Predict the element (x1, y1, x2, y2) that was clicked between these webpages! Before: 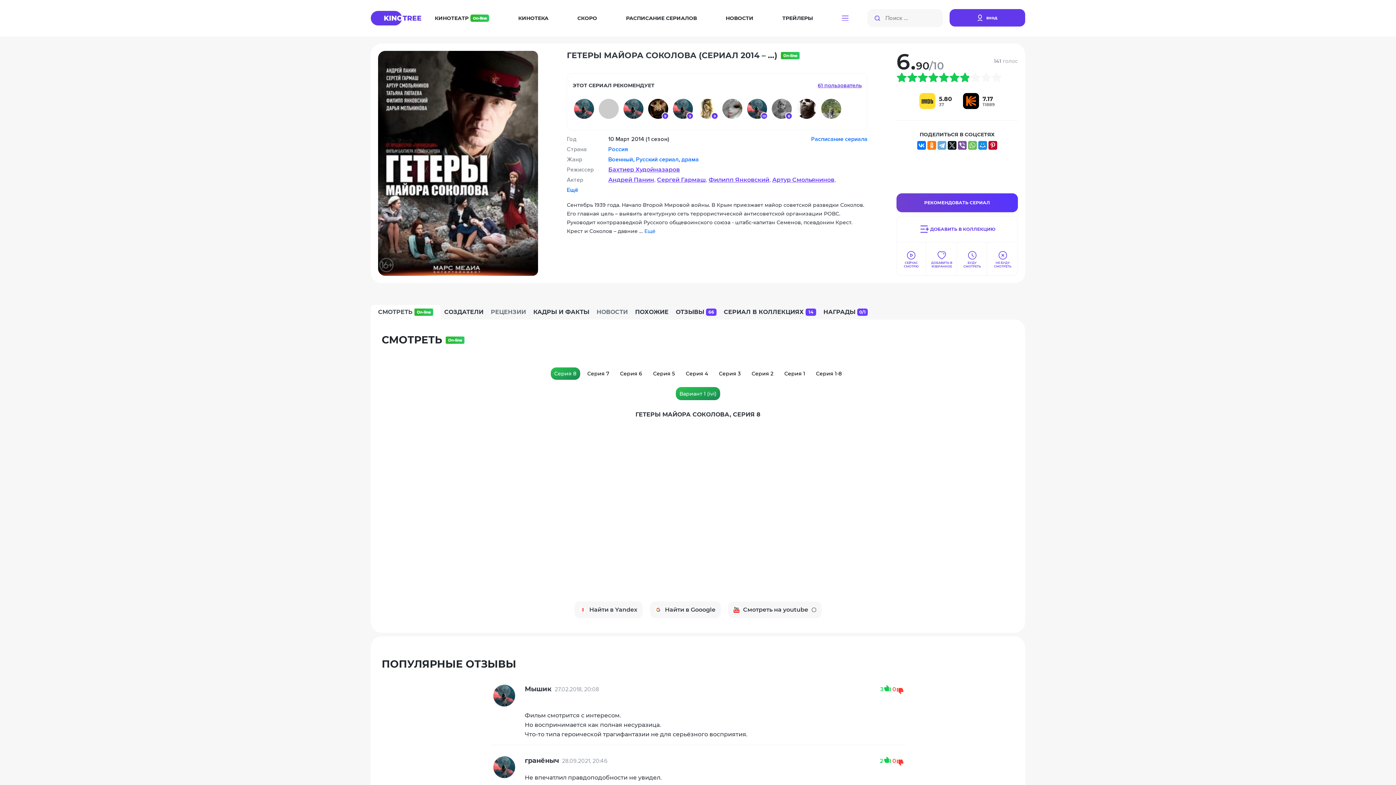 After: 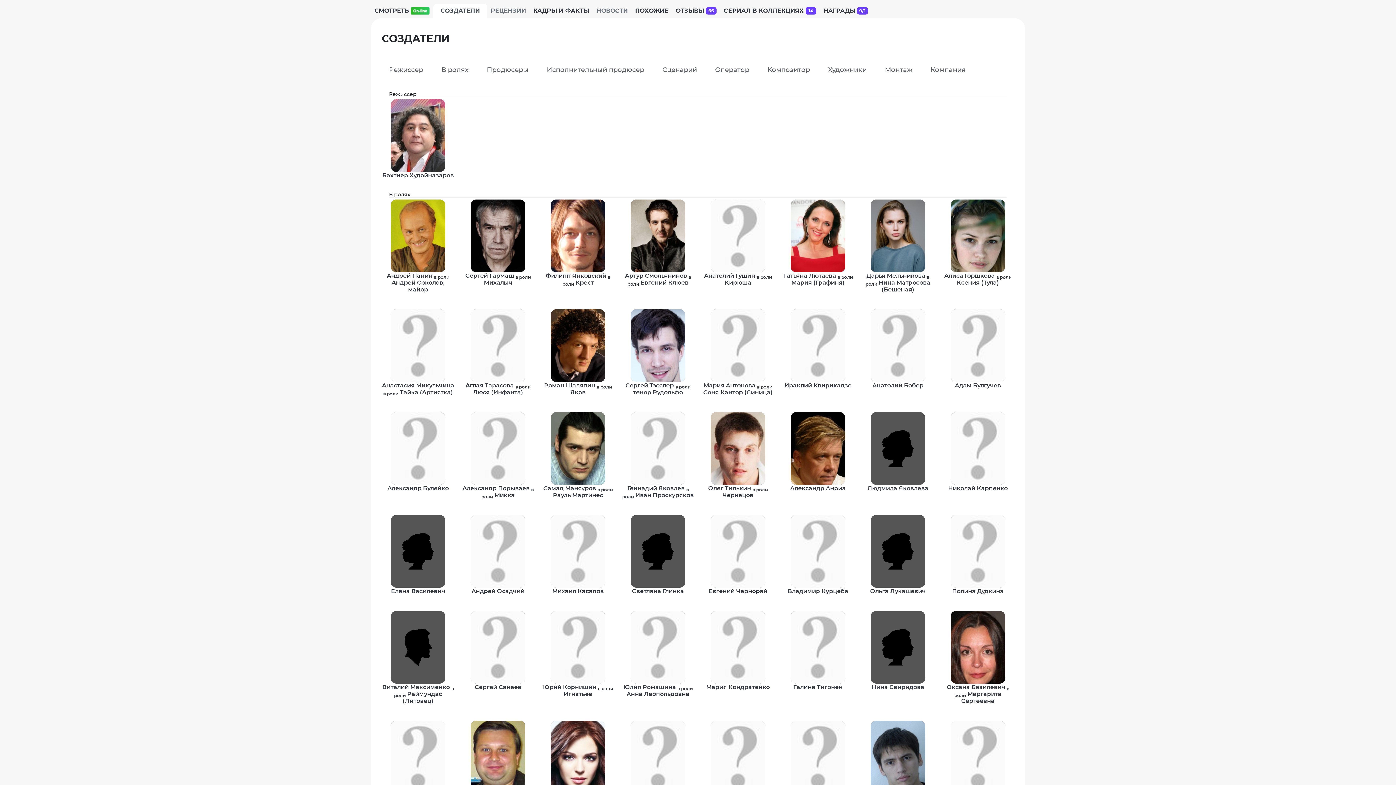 Action: label: Ещё bbox: (566, 185, 578, 195)